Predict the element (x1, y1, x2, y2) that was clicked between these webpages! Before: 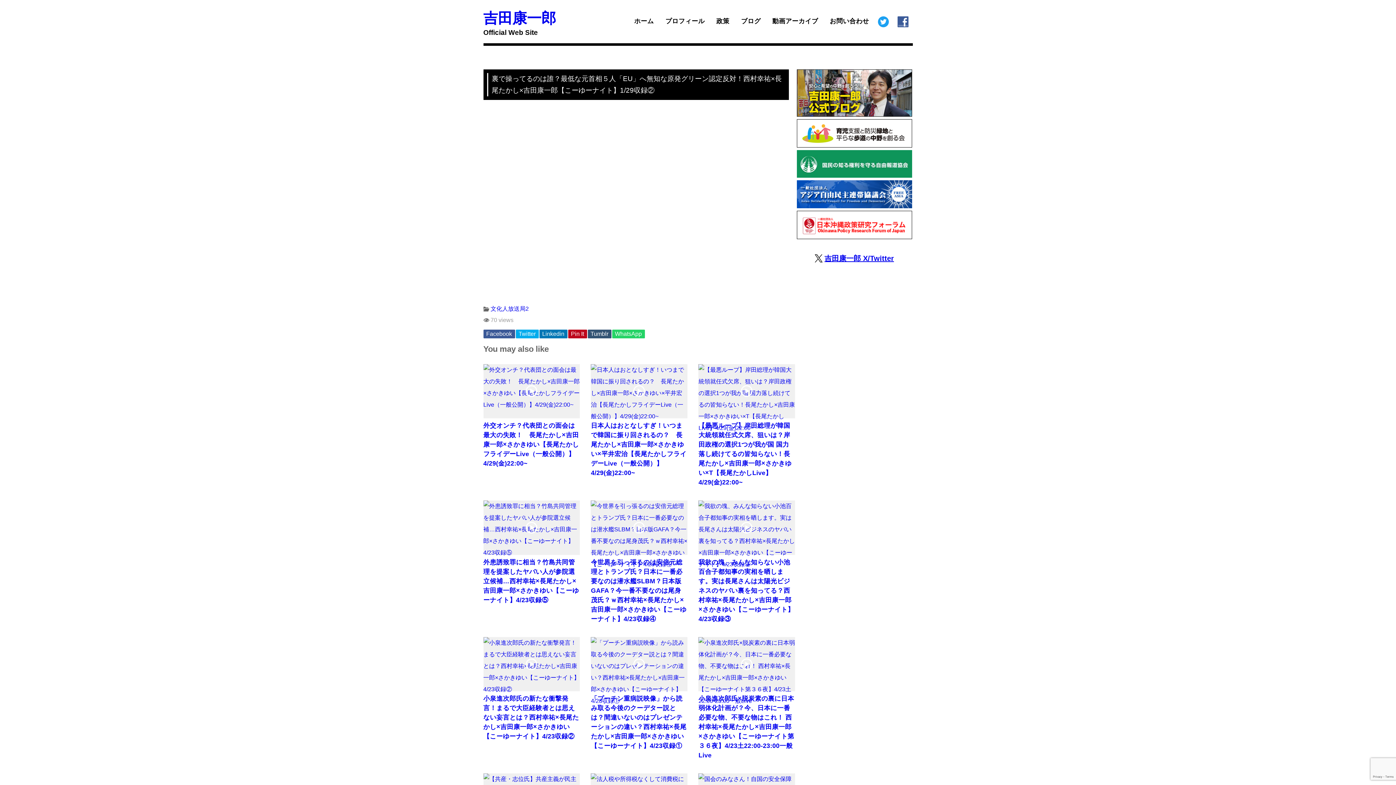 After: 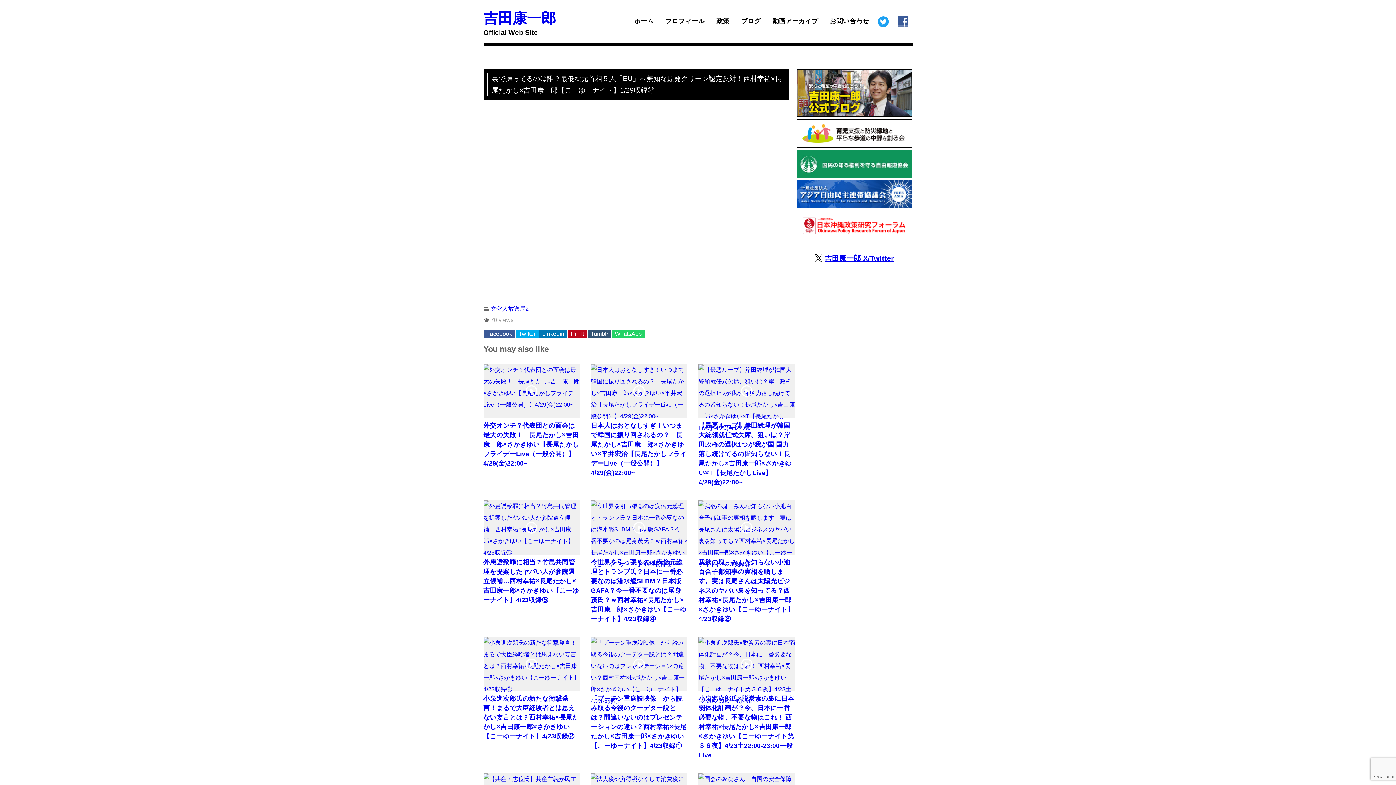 Action: bbox: (796, 142, 912, 148)